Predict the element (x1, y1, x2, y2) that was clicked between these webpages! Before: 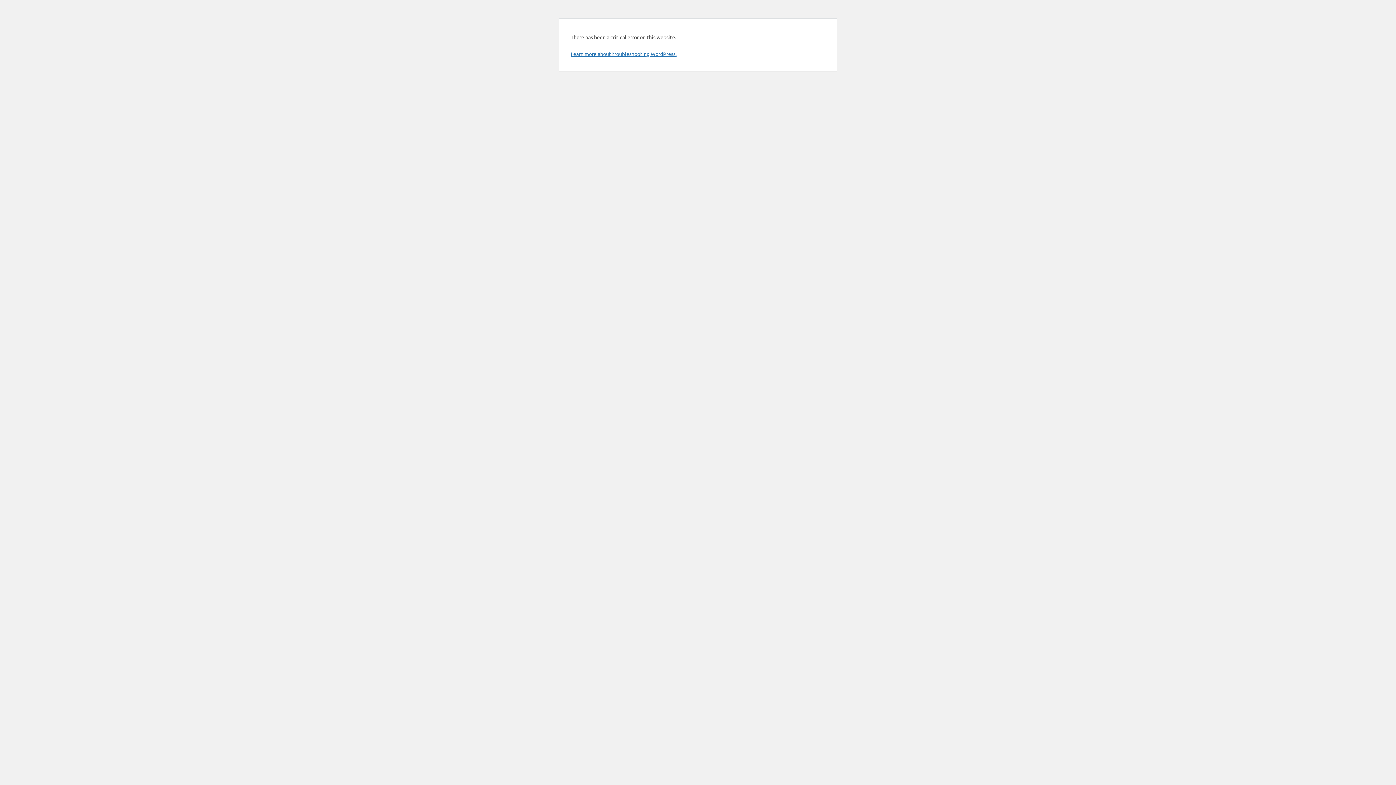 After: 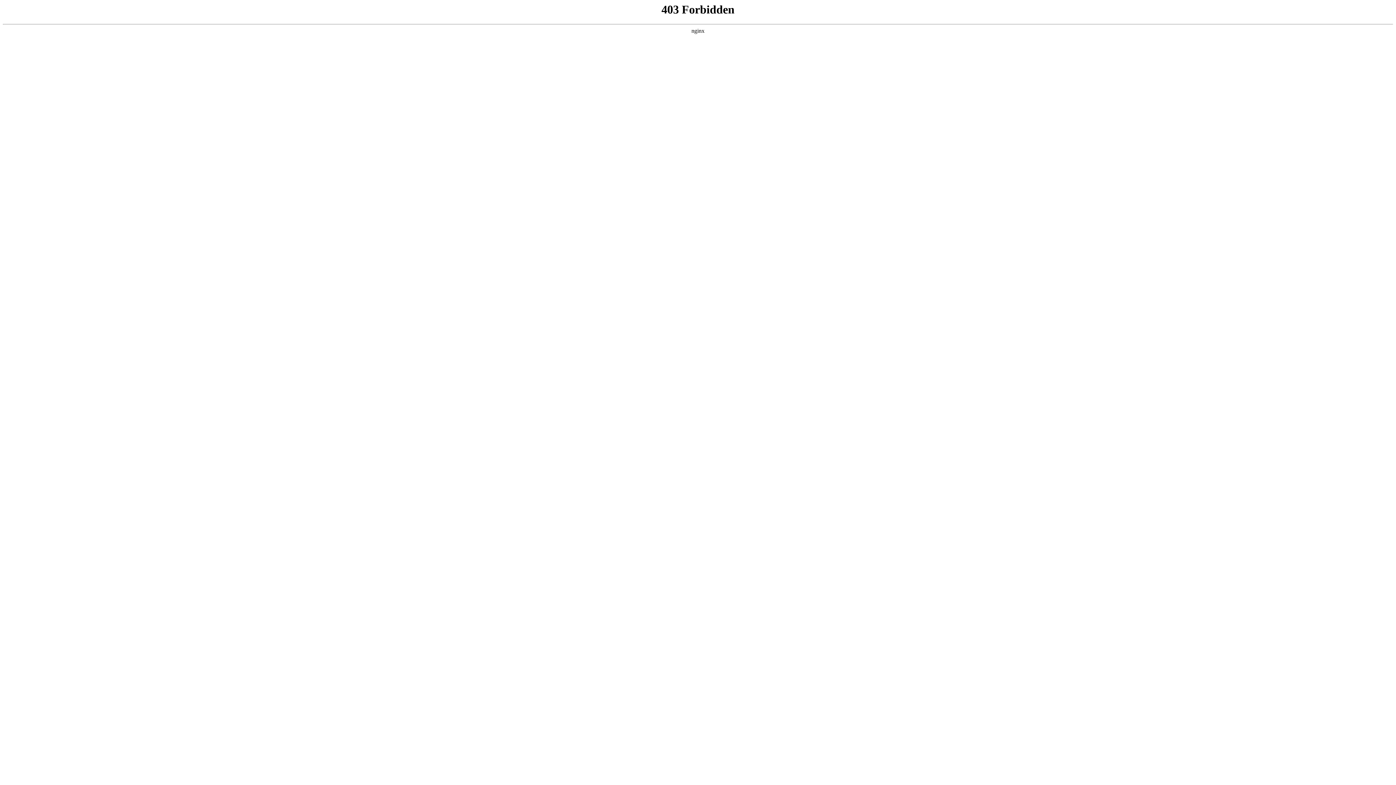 Action: bbox: (570, 50, 676, 57) label: Learn more about troubleshooting WordPress.